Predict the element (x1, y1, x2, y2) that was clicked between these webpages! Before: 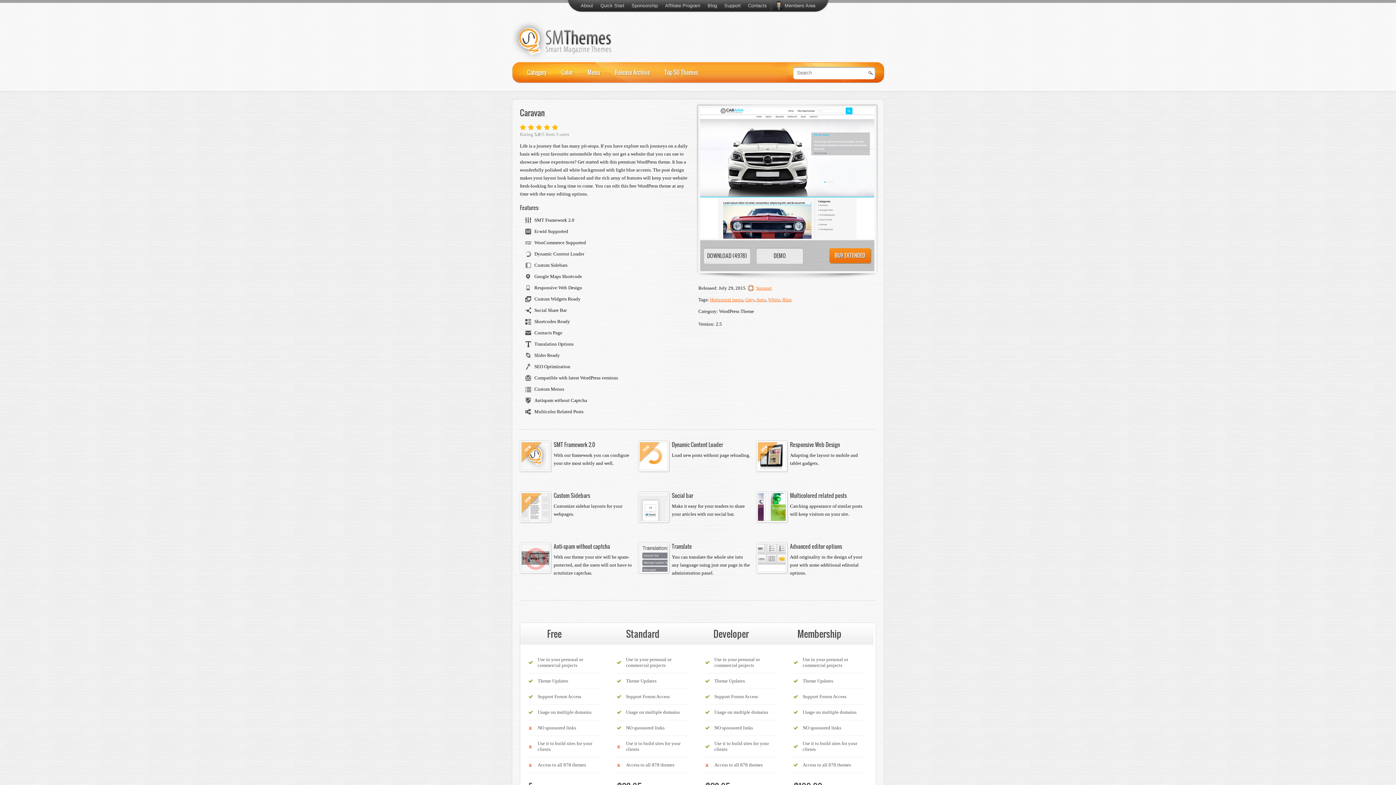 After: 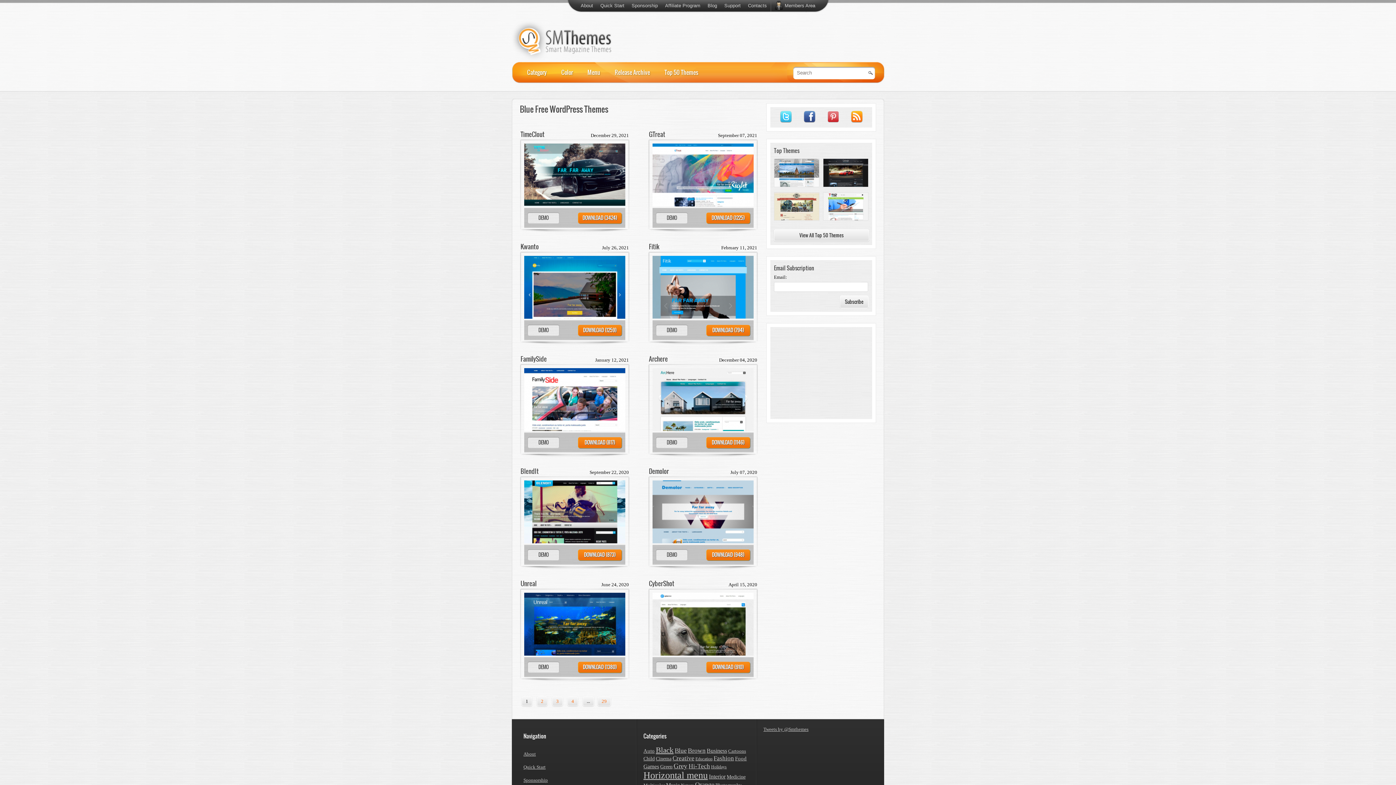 Action: label: Blue bbox: (782, 297, 792, 302)